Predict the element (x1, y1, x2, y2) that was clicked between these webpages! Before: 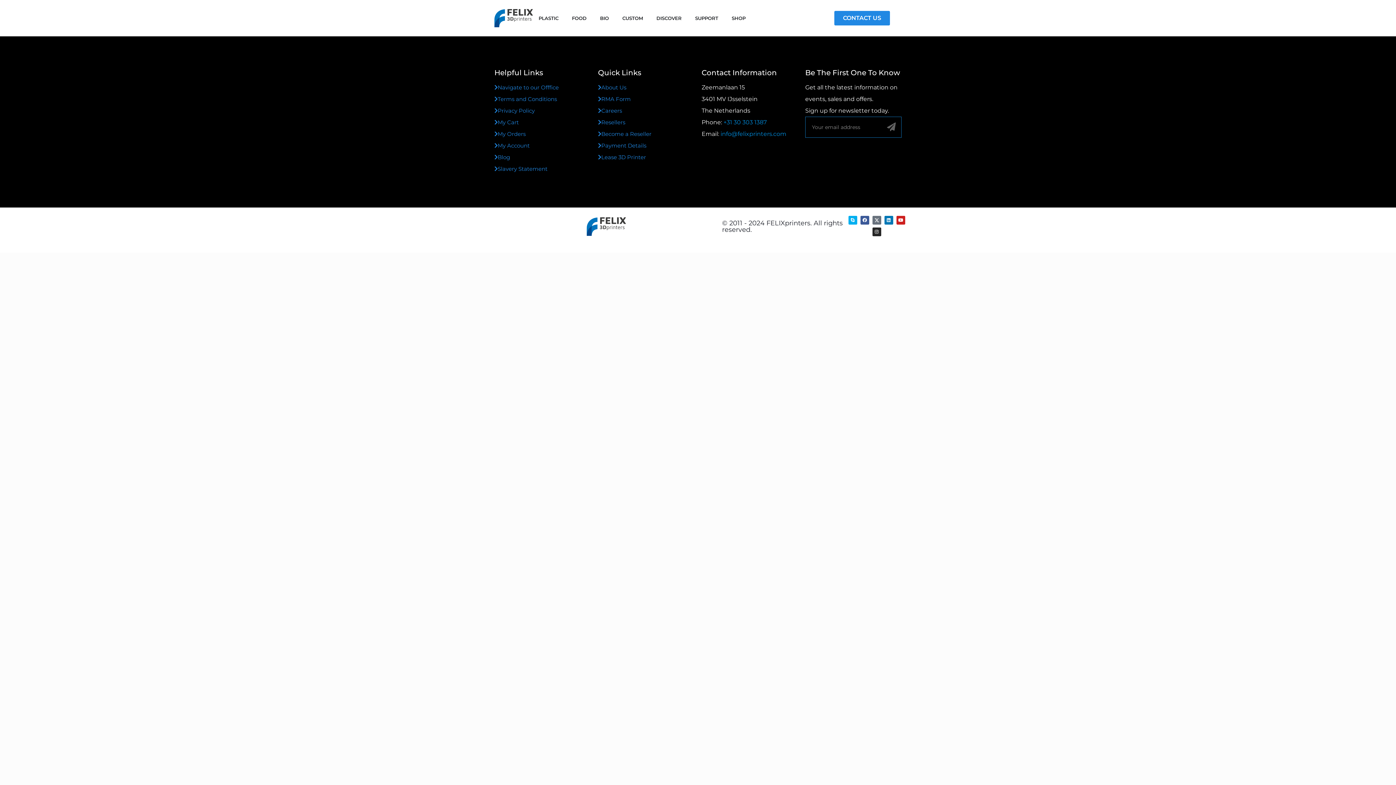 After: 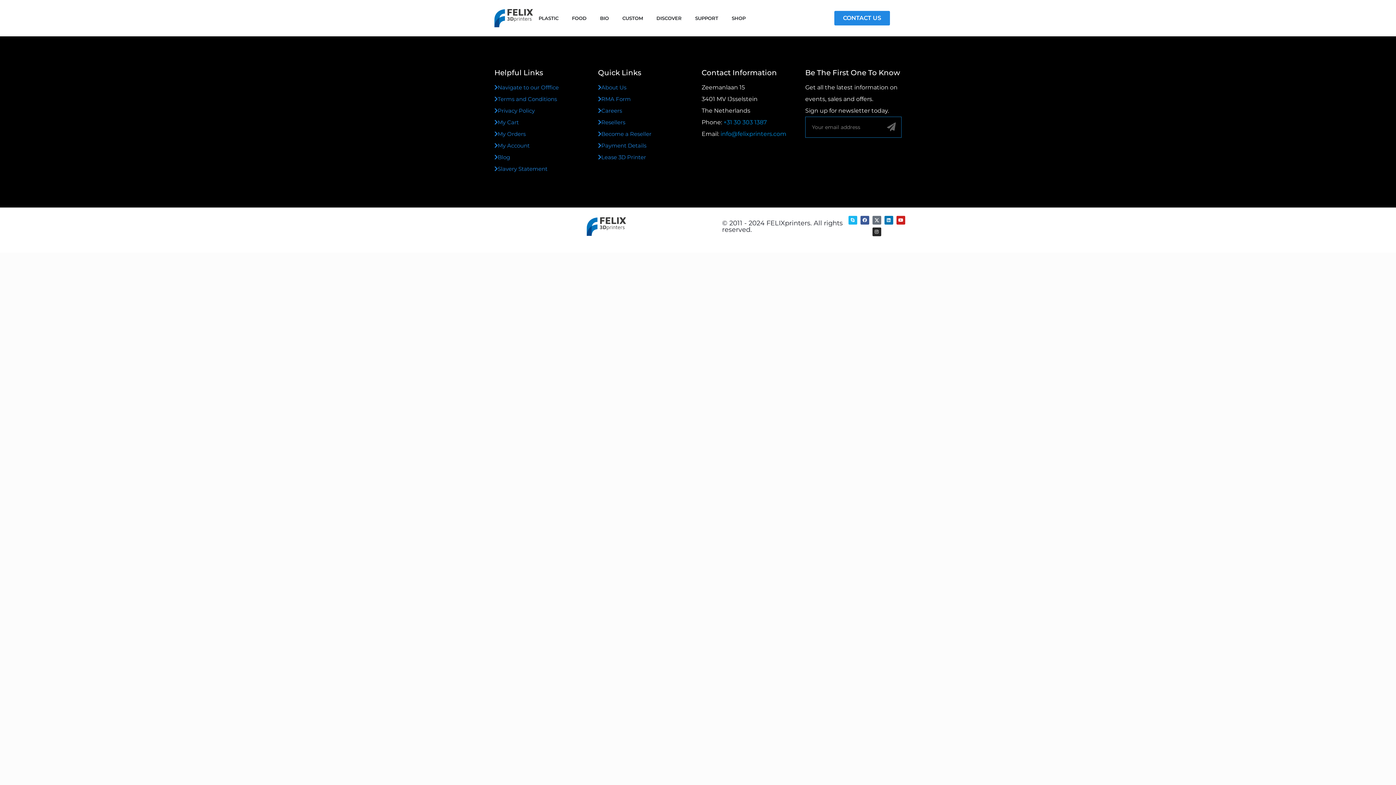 Action: label: Skype bbox: (848, 216, 857, 224)